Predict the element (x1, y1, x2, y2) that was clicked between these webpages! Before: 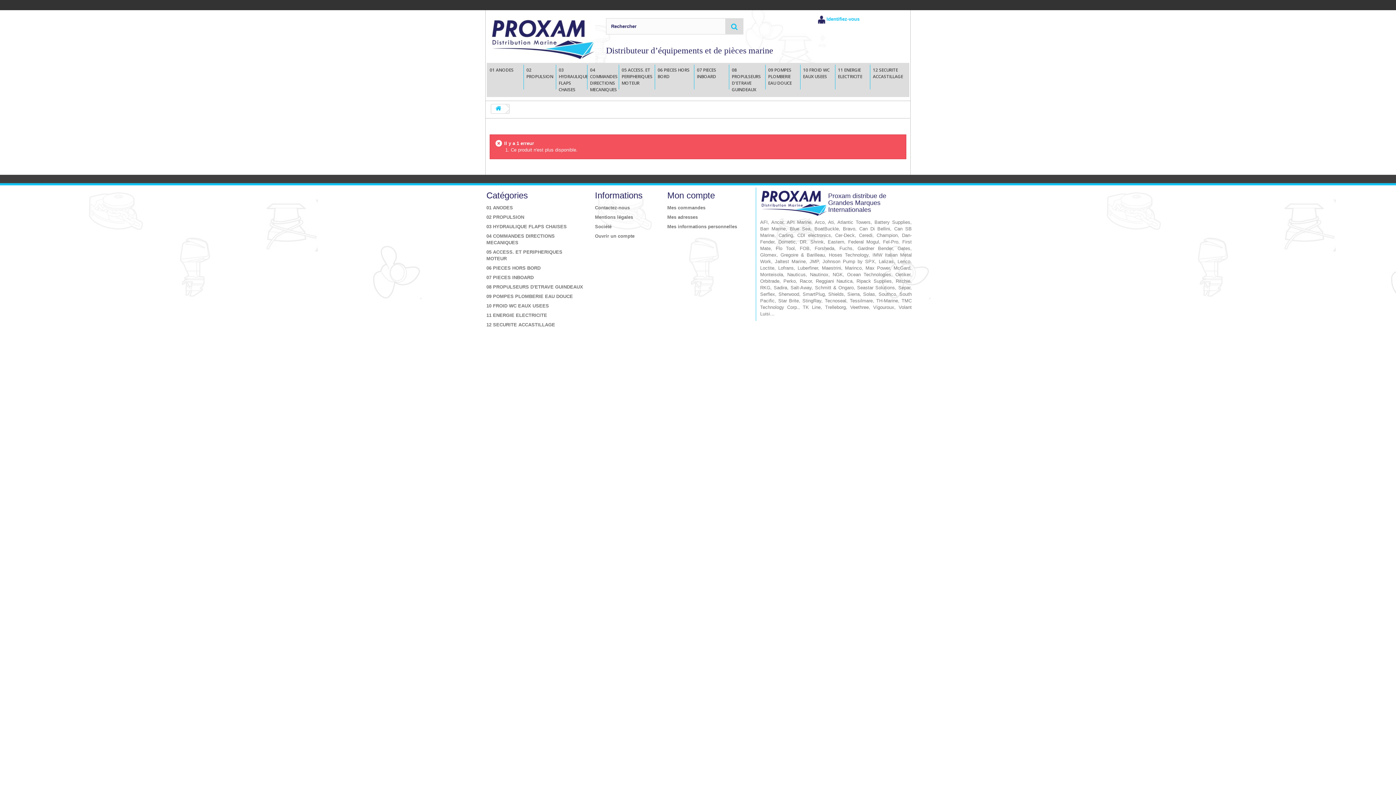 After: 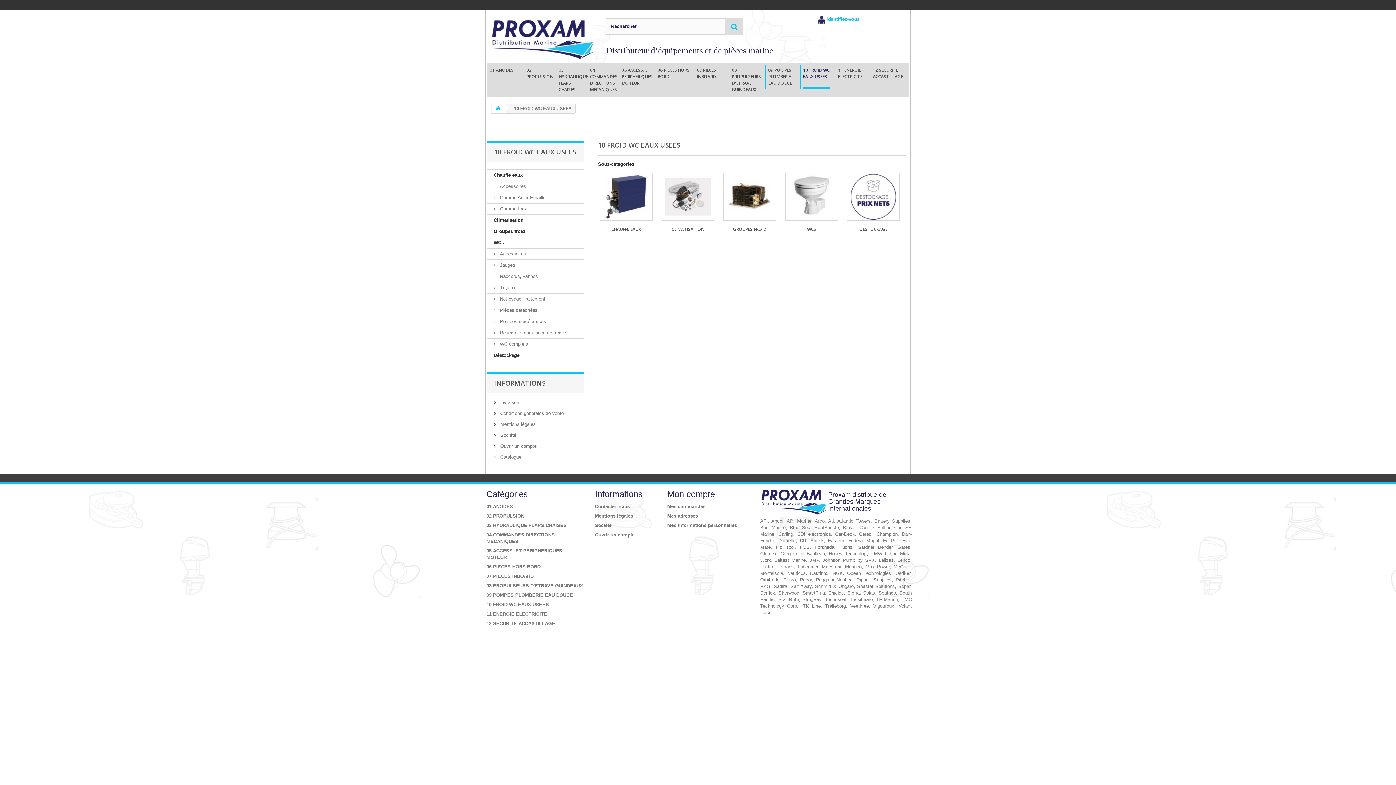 Action: label: 10 FROID WC EAUX USEES bbox: (486, 303, 549, 308)